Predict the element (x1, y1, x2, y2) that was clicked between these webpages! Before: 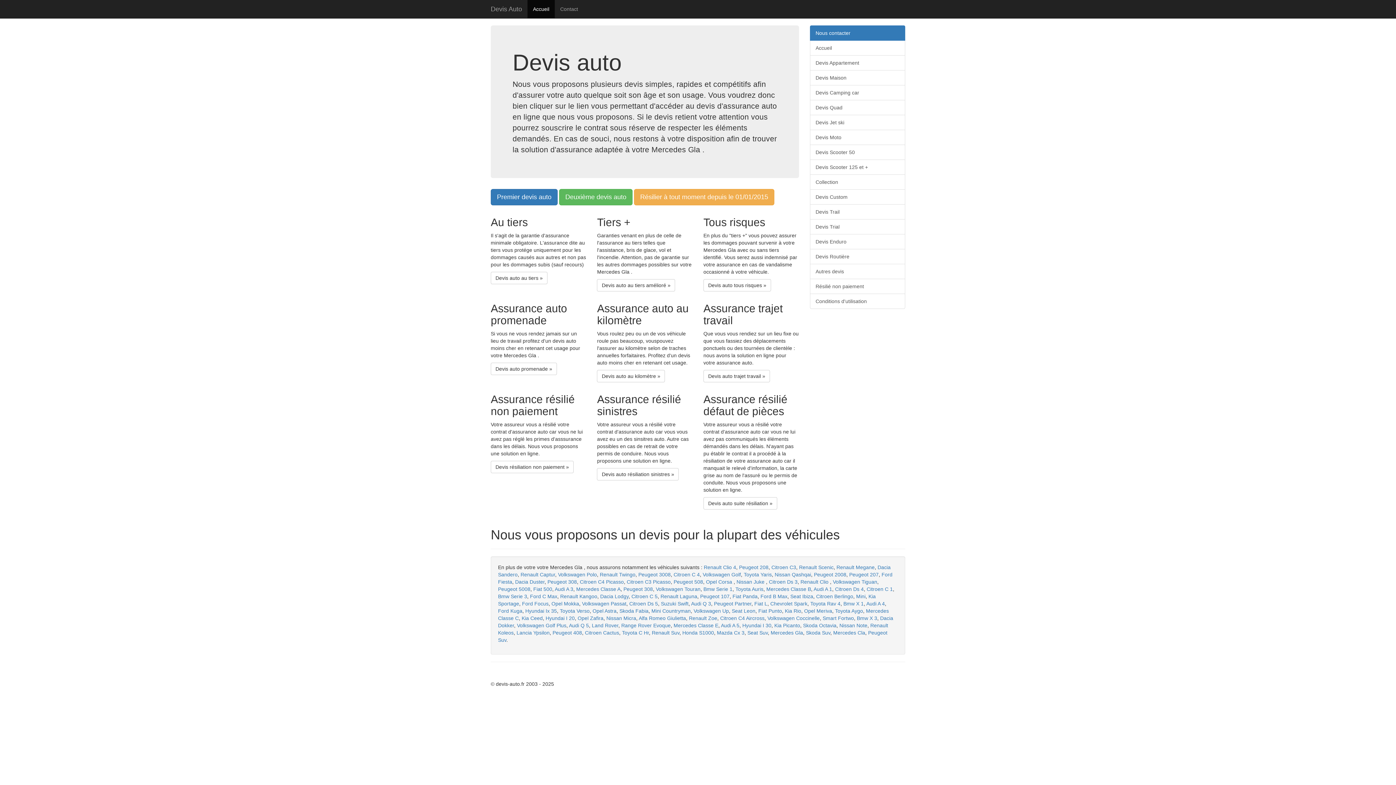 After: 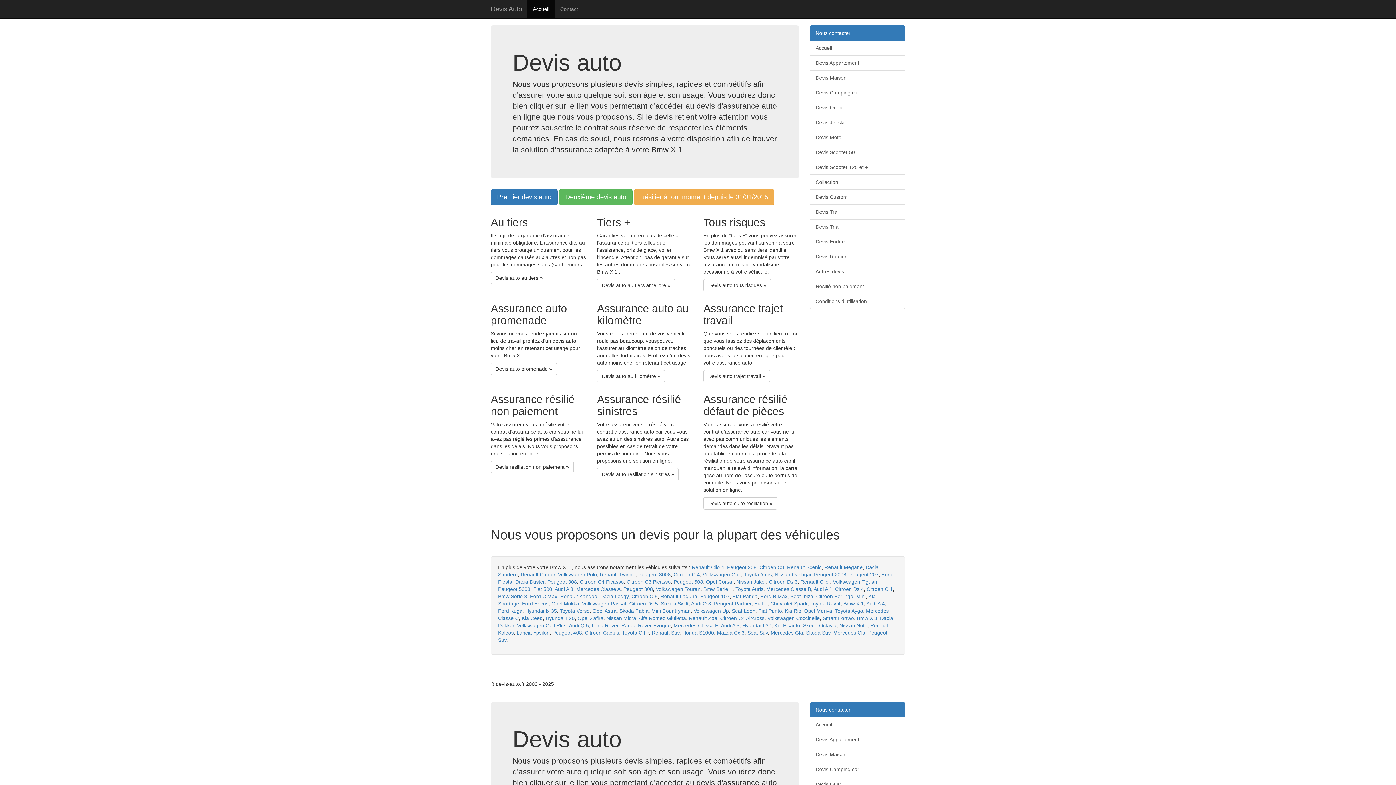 Action: label: Audi Q 3 bbox: (691, 601, 711, 606)